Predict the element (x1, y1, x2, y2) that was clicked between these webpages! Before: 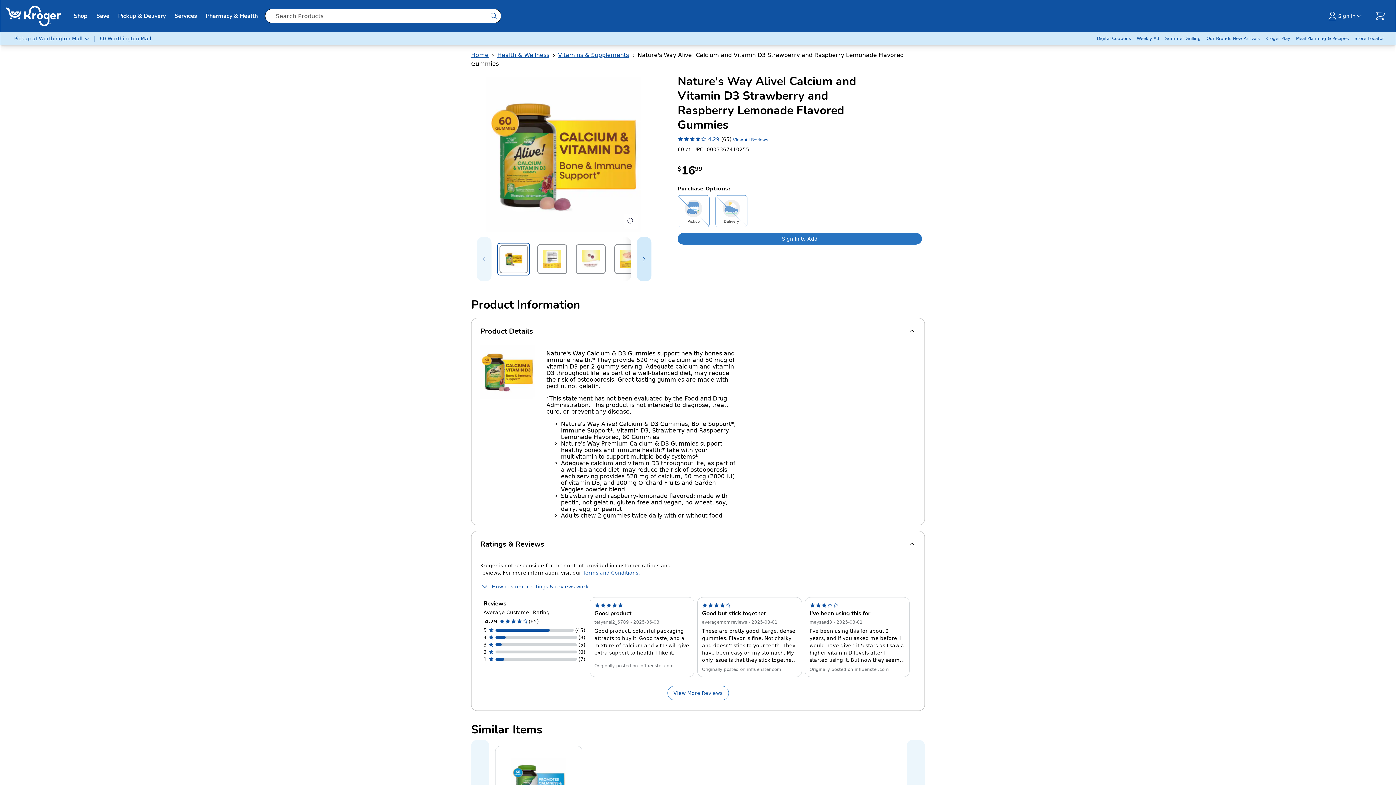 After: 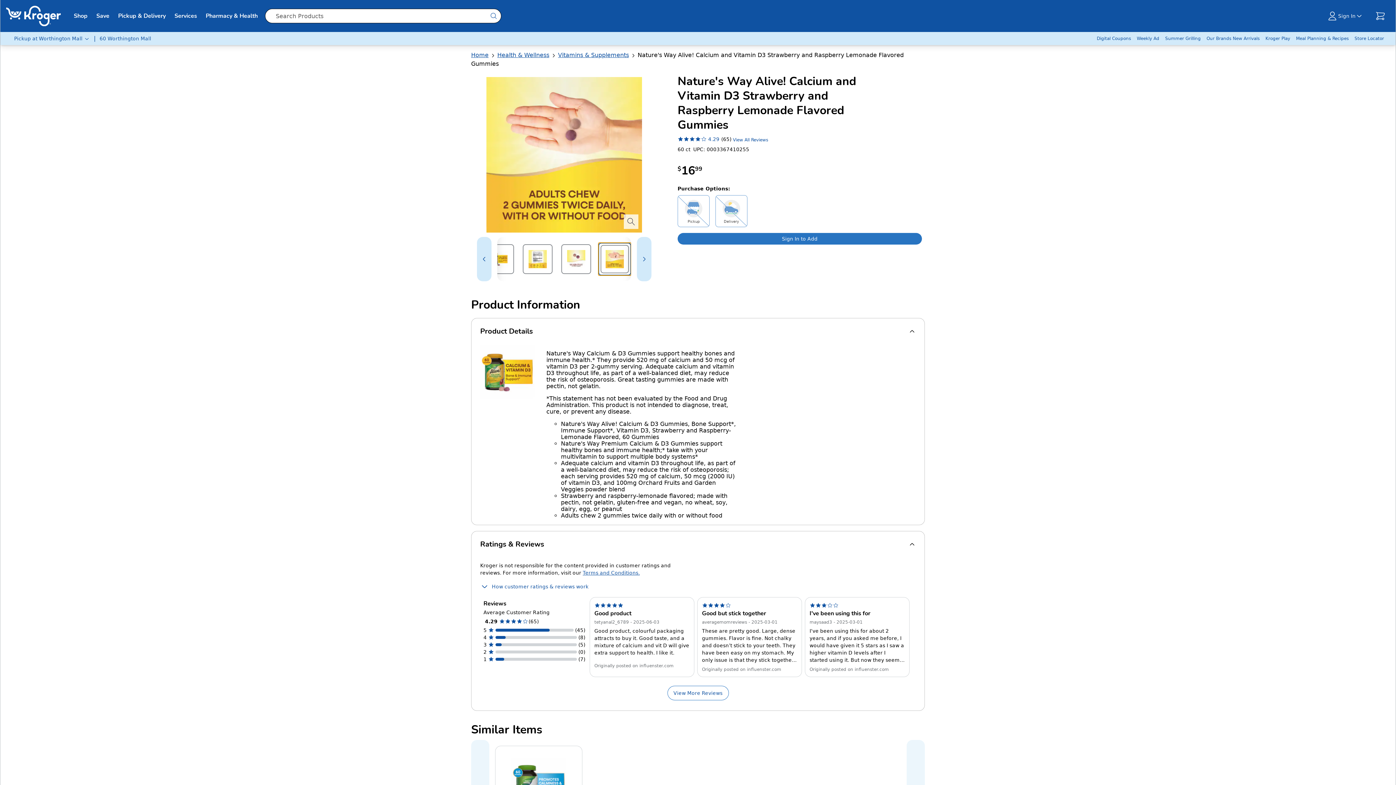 Action: label: Select item 4 of 6 bbox: (613, 242, 645, 275)